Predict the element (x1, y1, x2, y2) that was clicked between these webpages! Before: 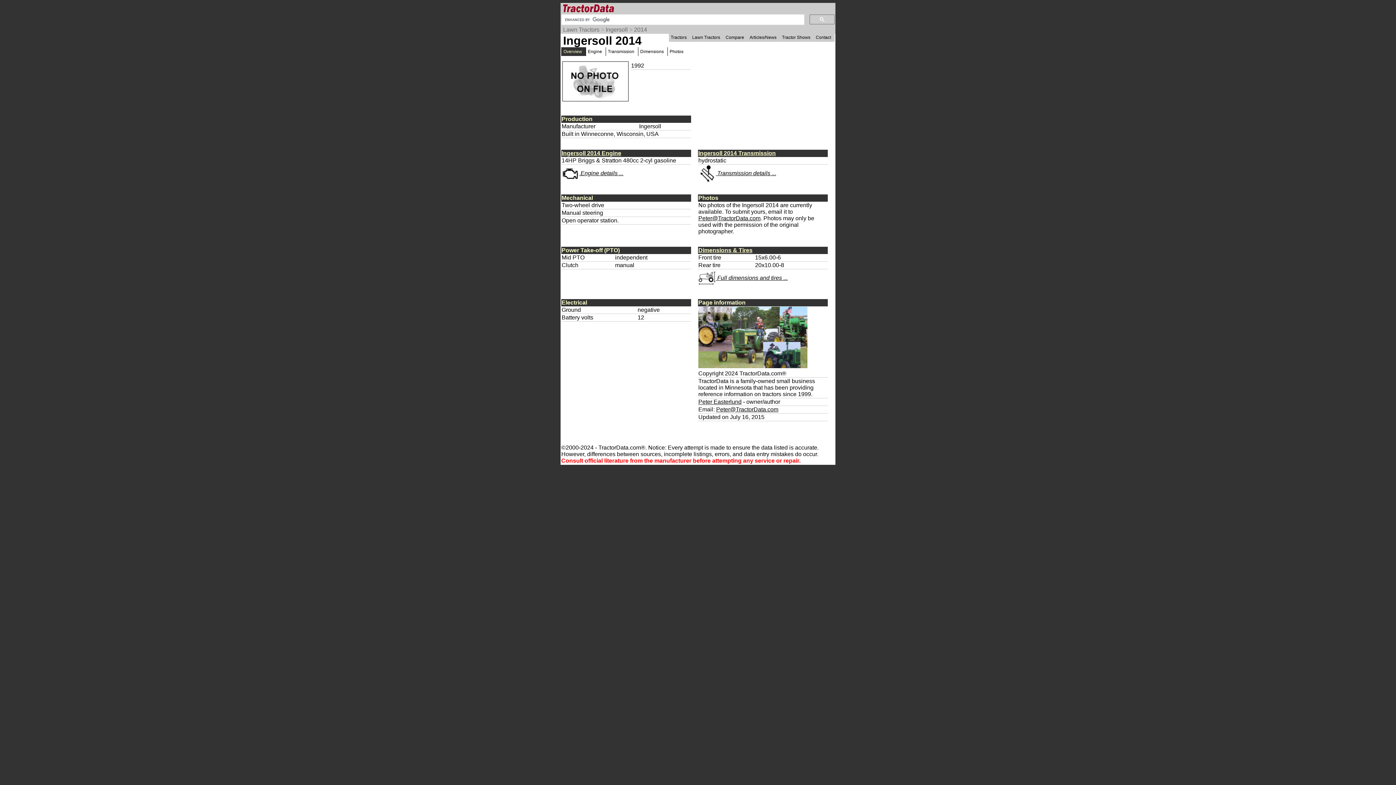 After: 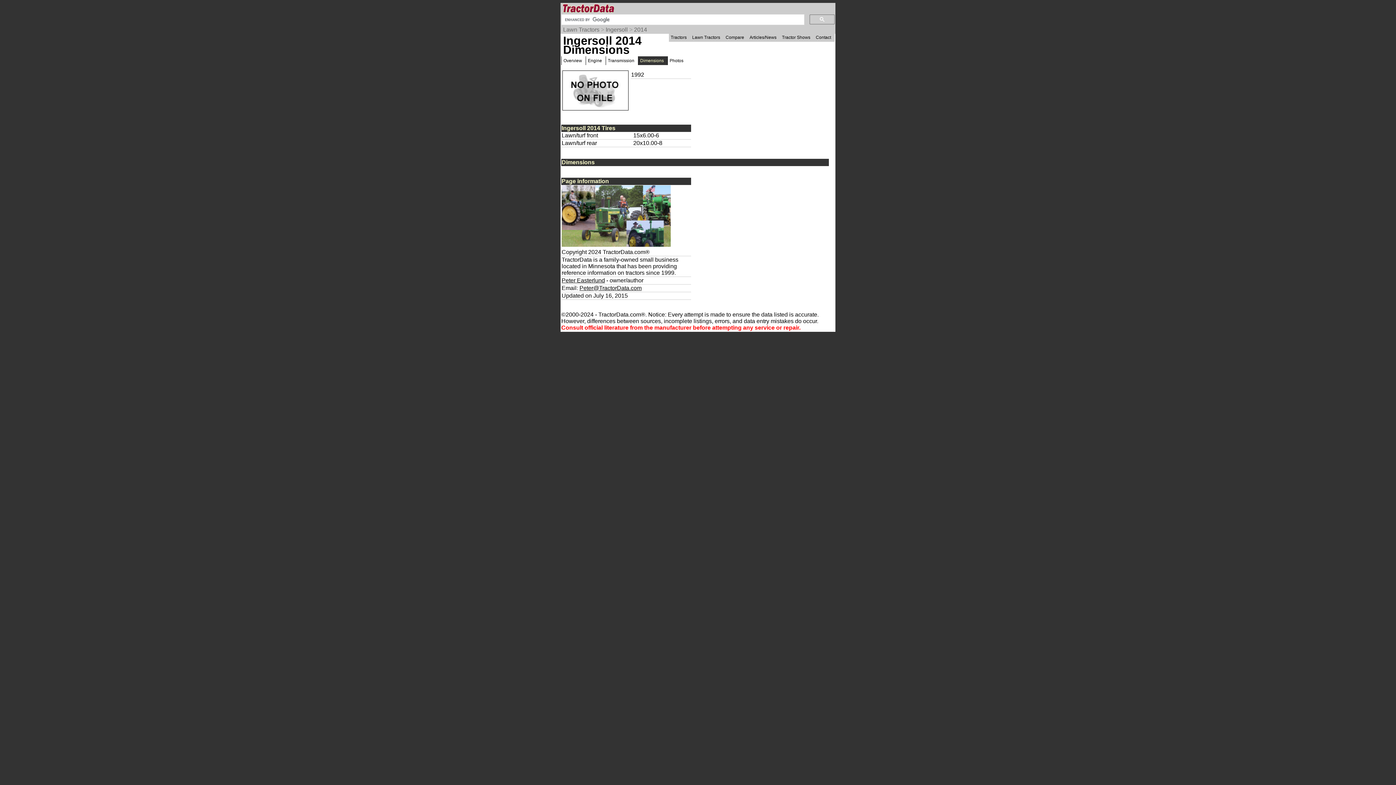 Action: bbox: (638, 47, 667, 56) label: Dimensions